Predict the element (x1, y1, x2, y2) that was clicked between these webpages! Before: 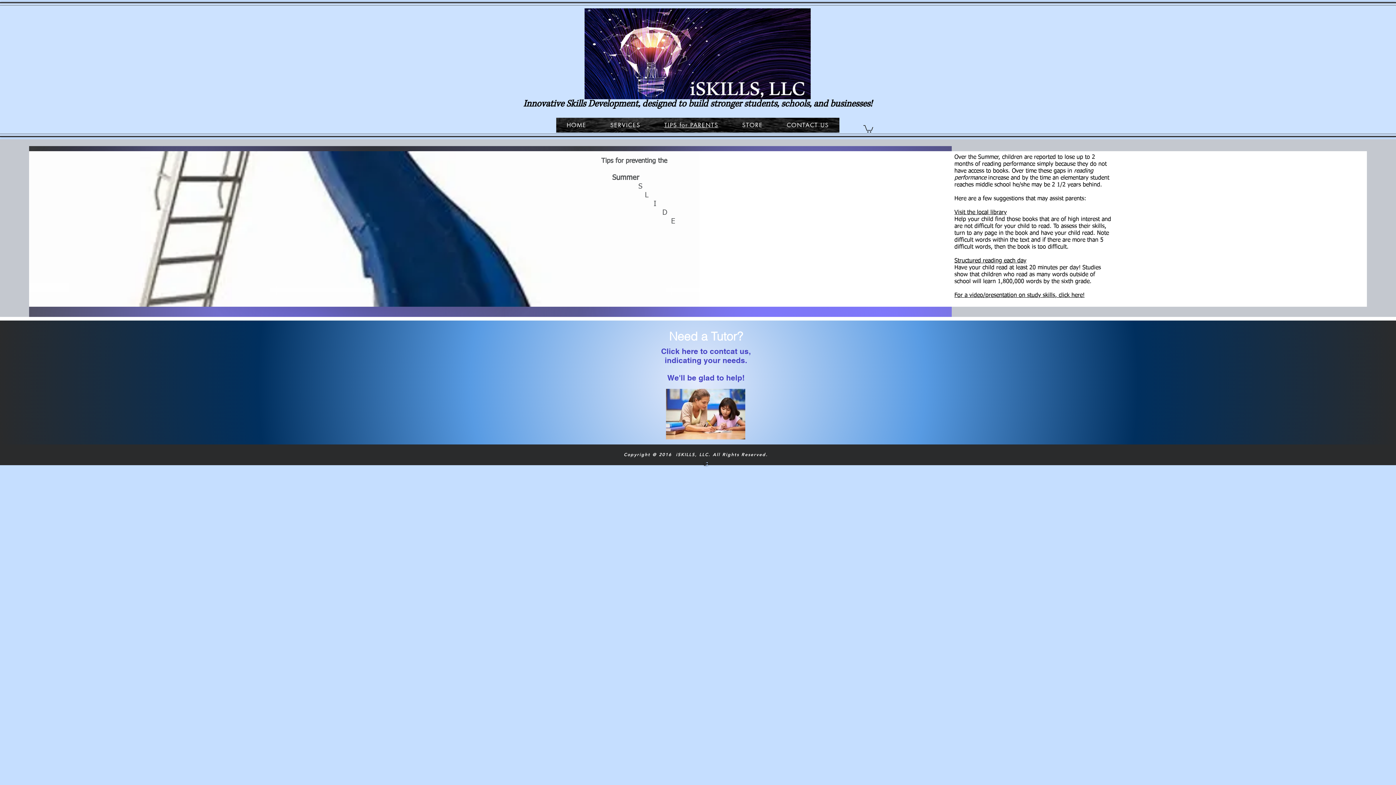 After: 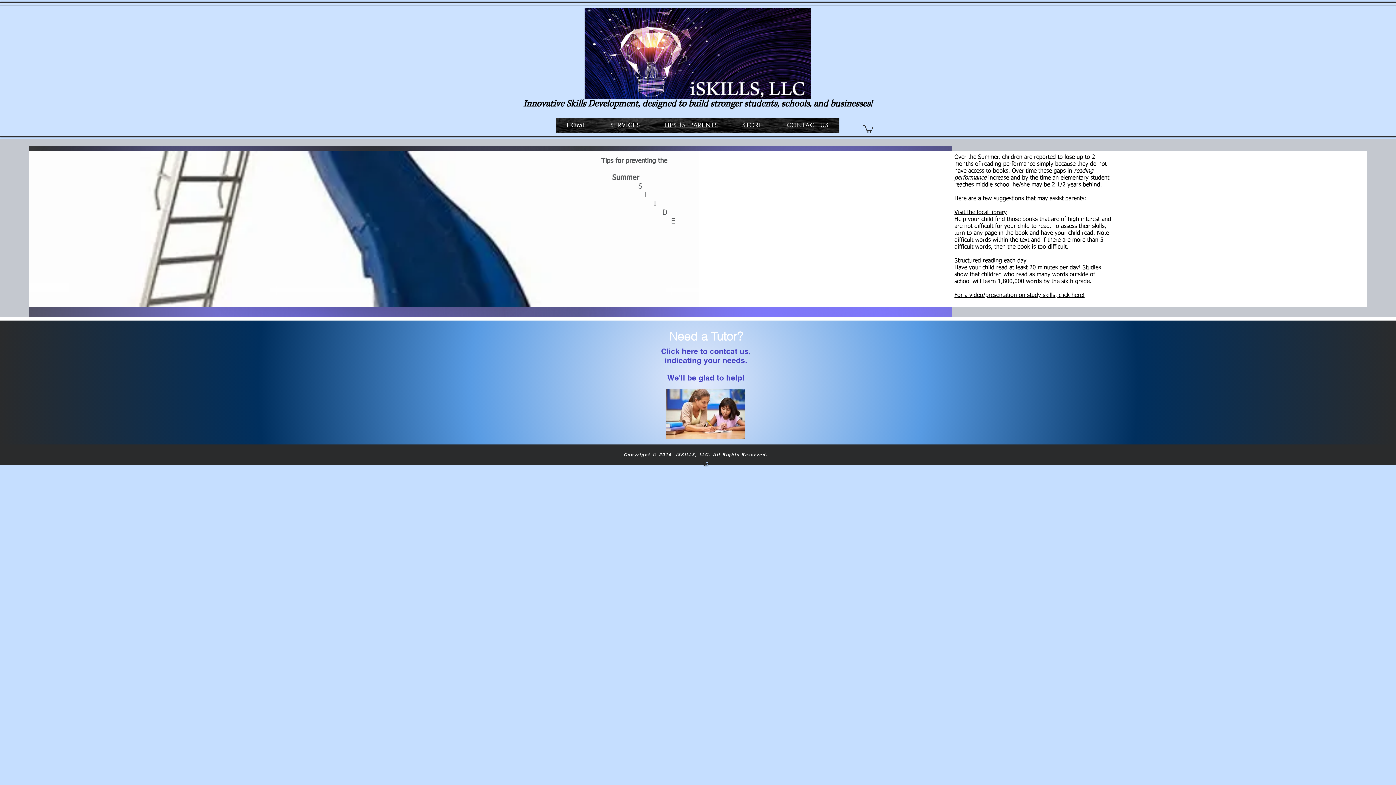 Action: bbox: (654, 117, 729, 132) label: TIPS for PARENTS